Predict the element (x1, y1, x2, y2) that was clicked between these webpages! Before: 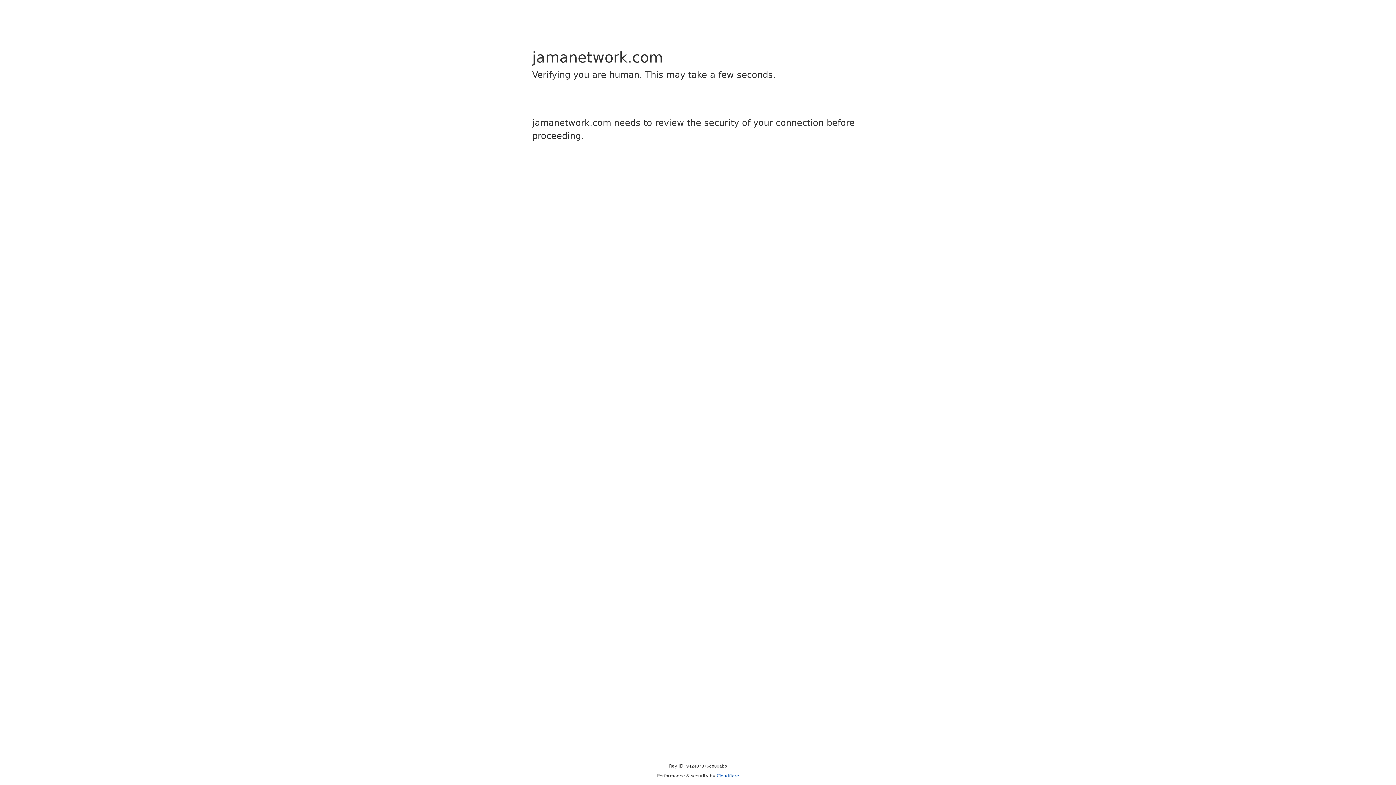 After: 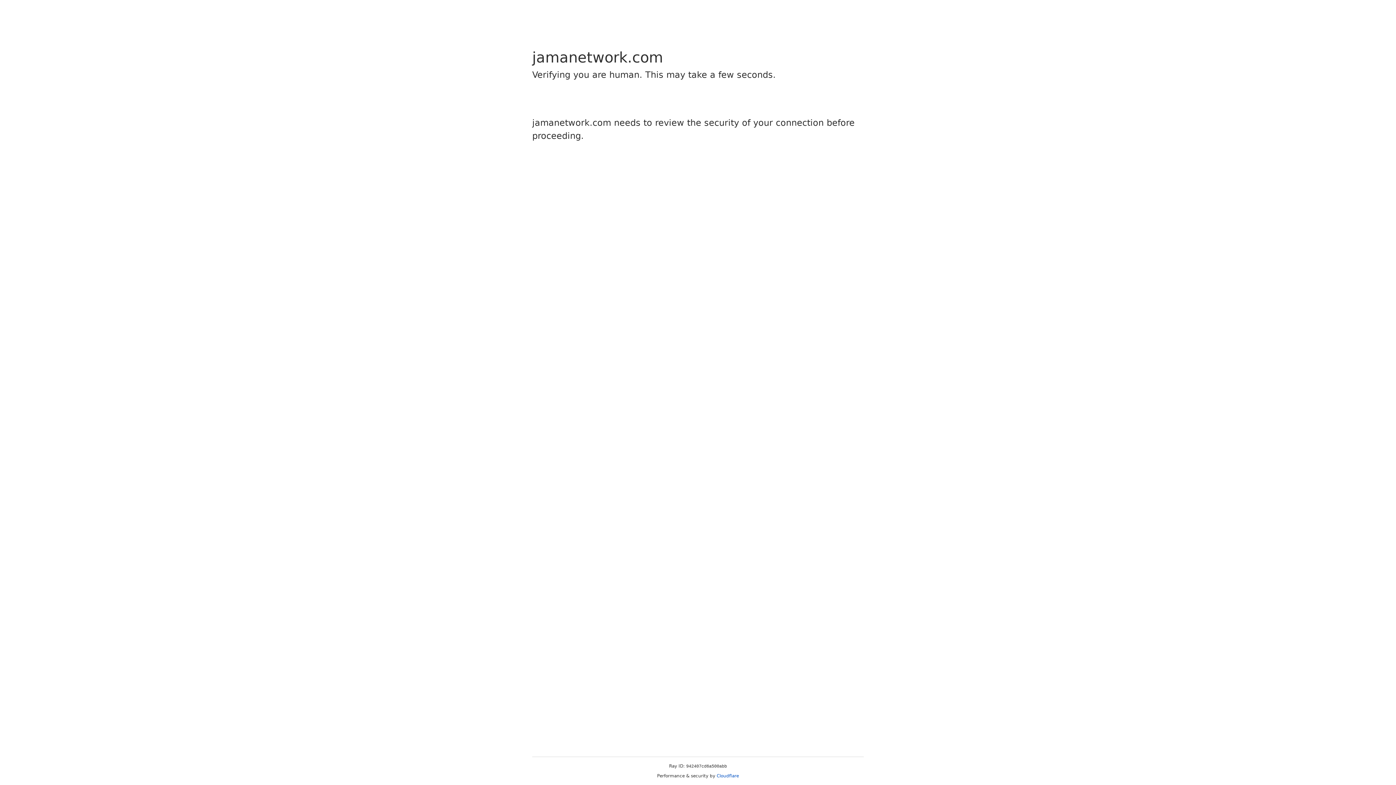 Action: bbox: (716, 773, 739, 778) label: Cloudflare